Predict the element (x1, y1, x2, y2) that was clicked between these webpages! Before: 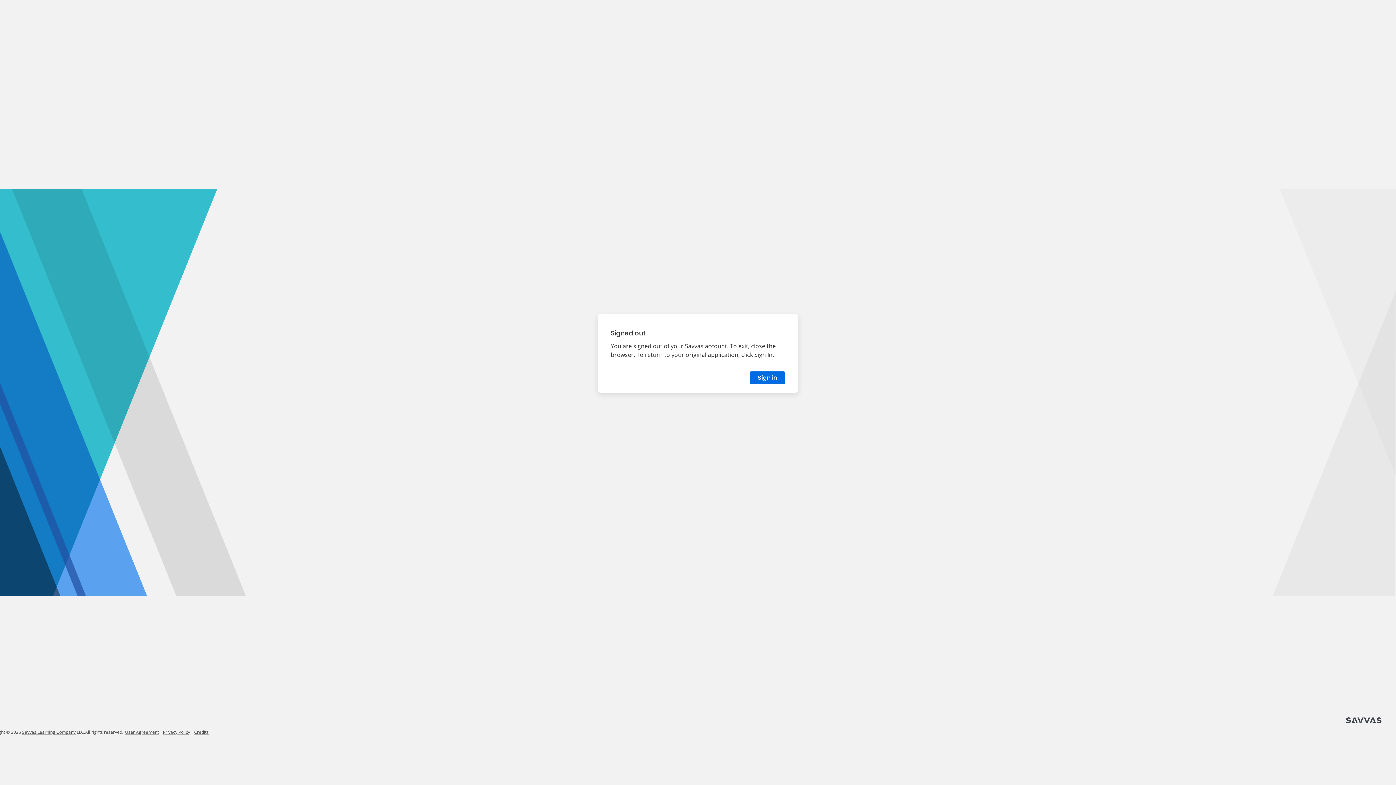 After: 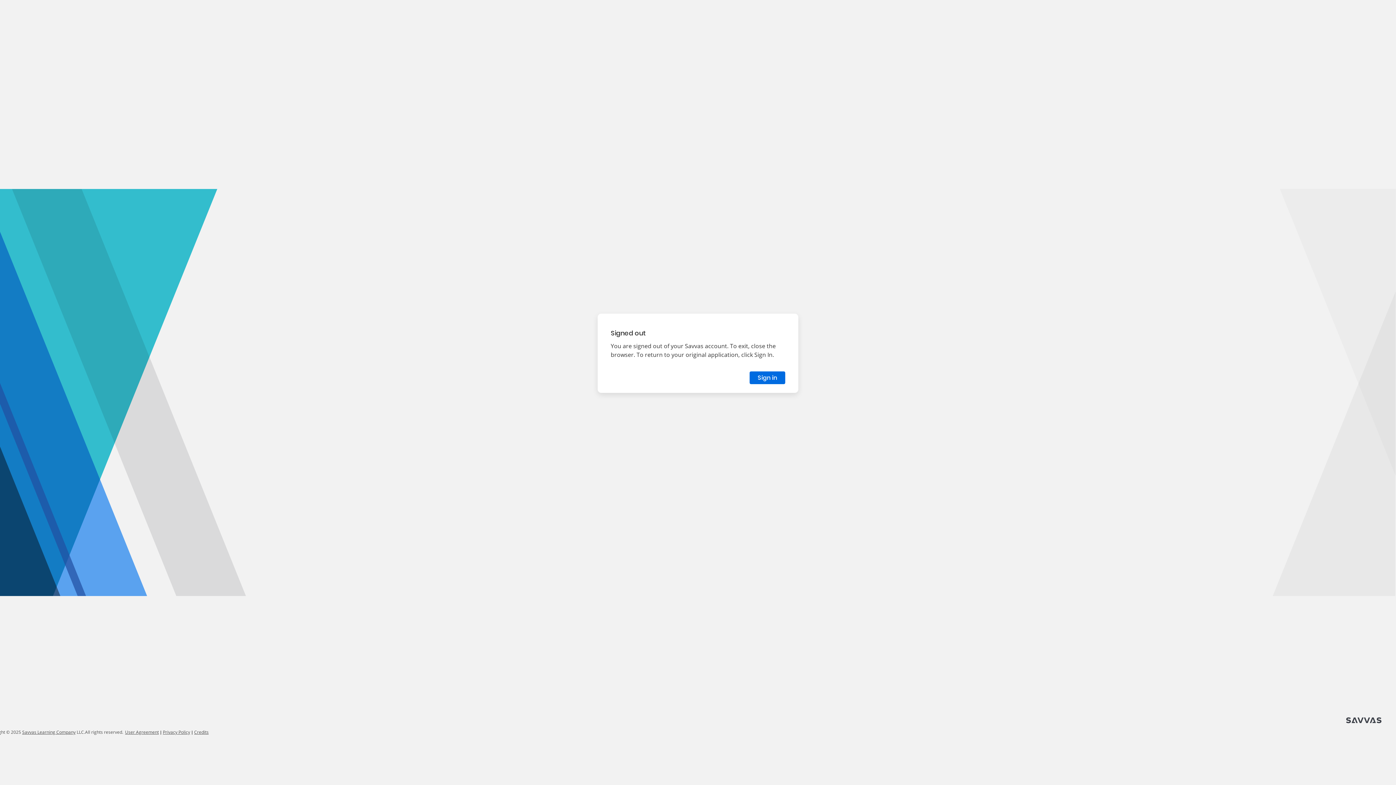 Action: bbox: (22, 729, 75, 735) label: Savvas Learning Company. To activate press enter. To open in a new window